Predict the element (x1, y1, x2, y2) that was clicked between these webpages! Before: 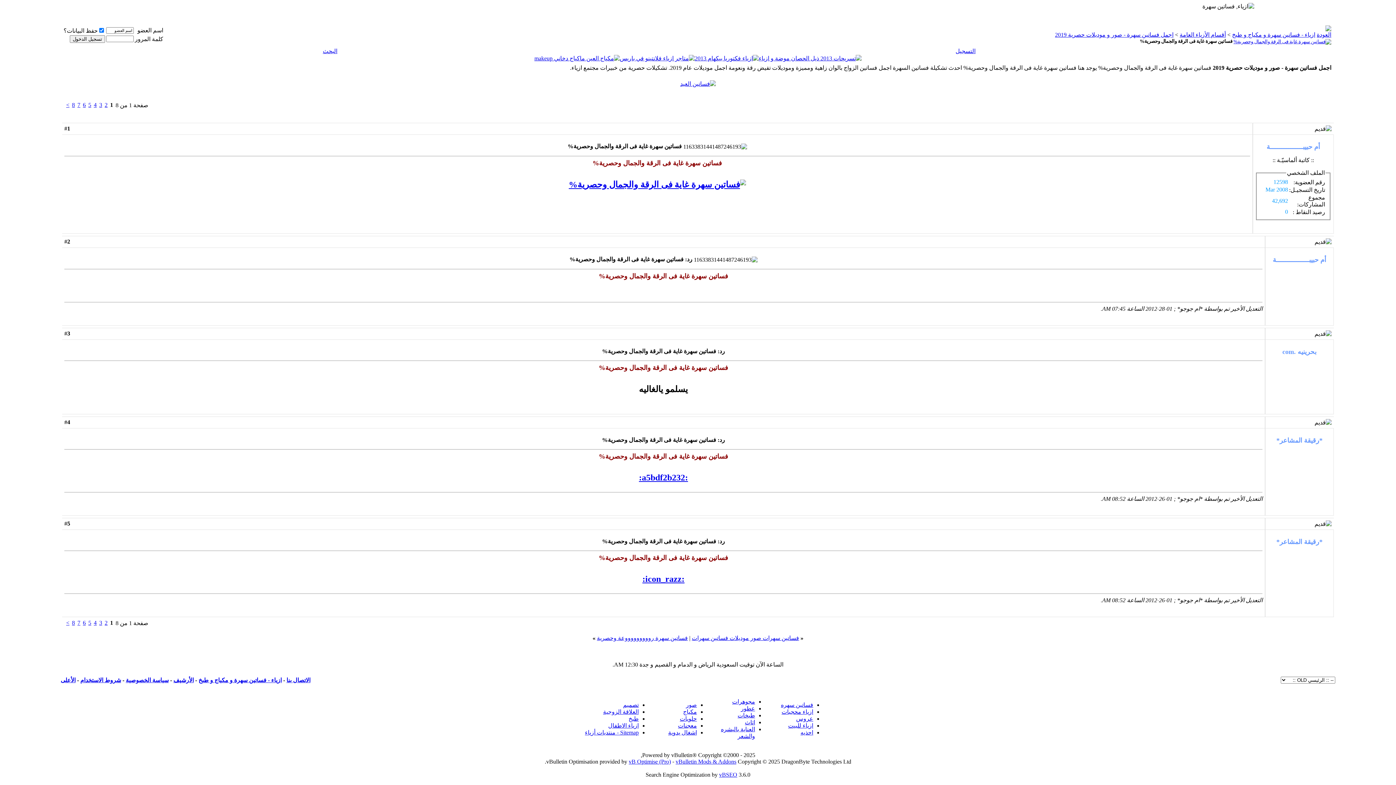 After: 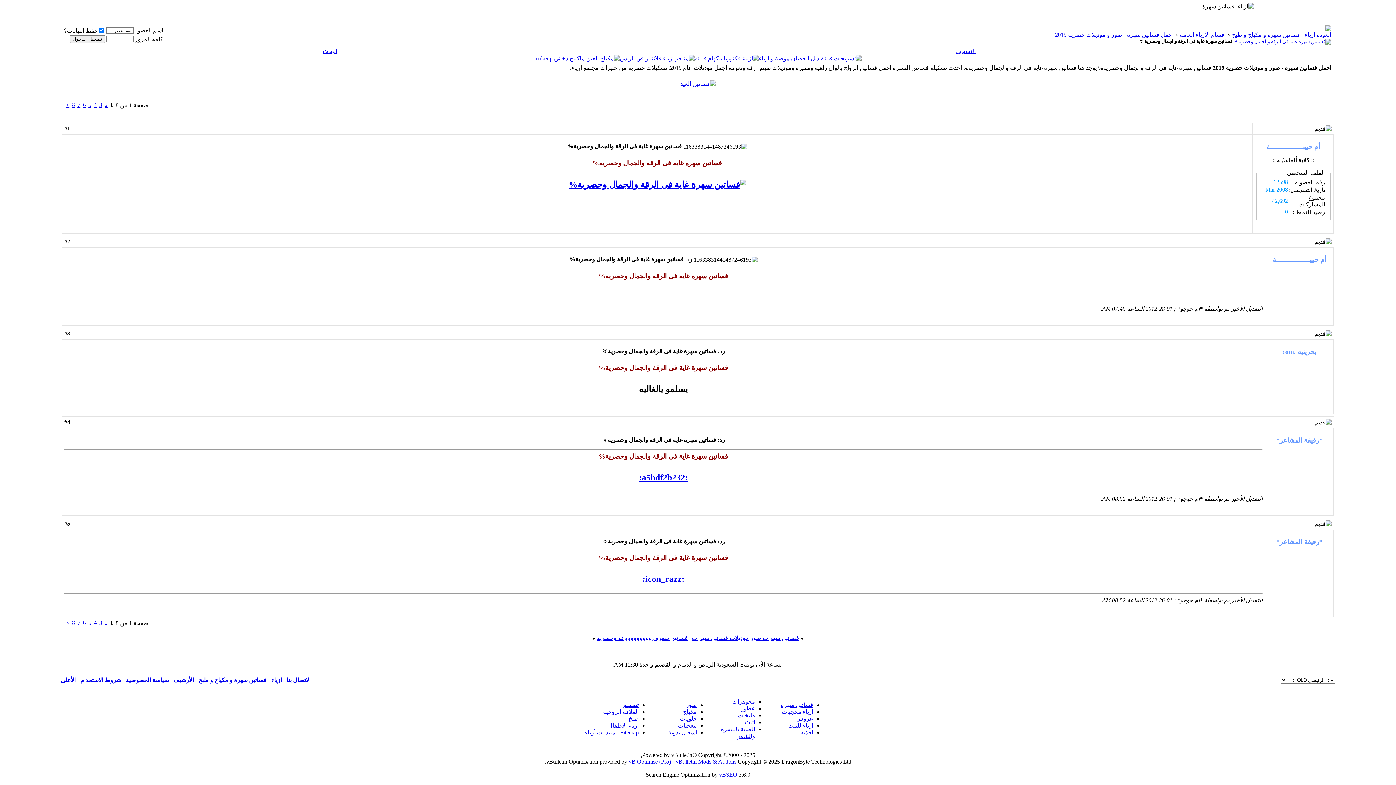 Action: bbox: (680, 80, 716, 86)